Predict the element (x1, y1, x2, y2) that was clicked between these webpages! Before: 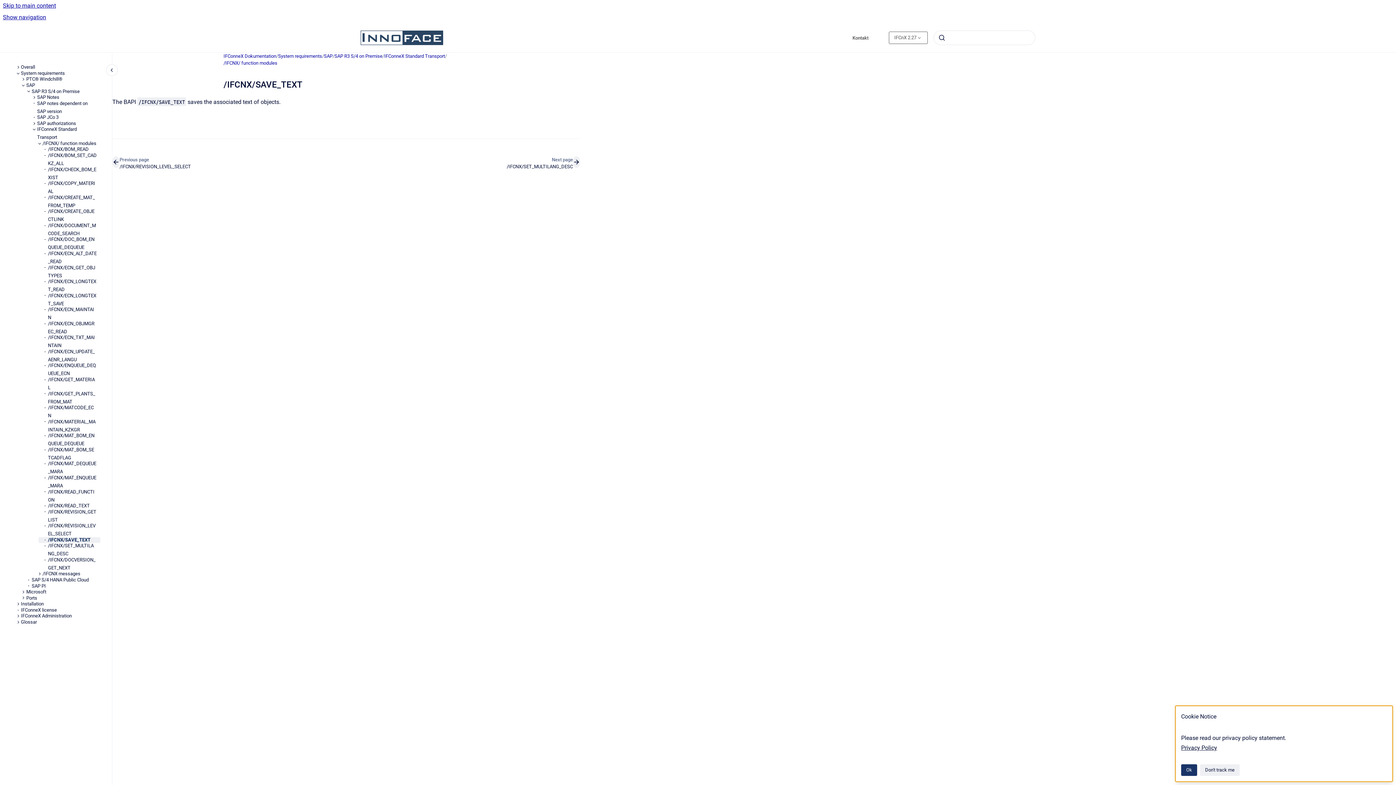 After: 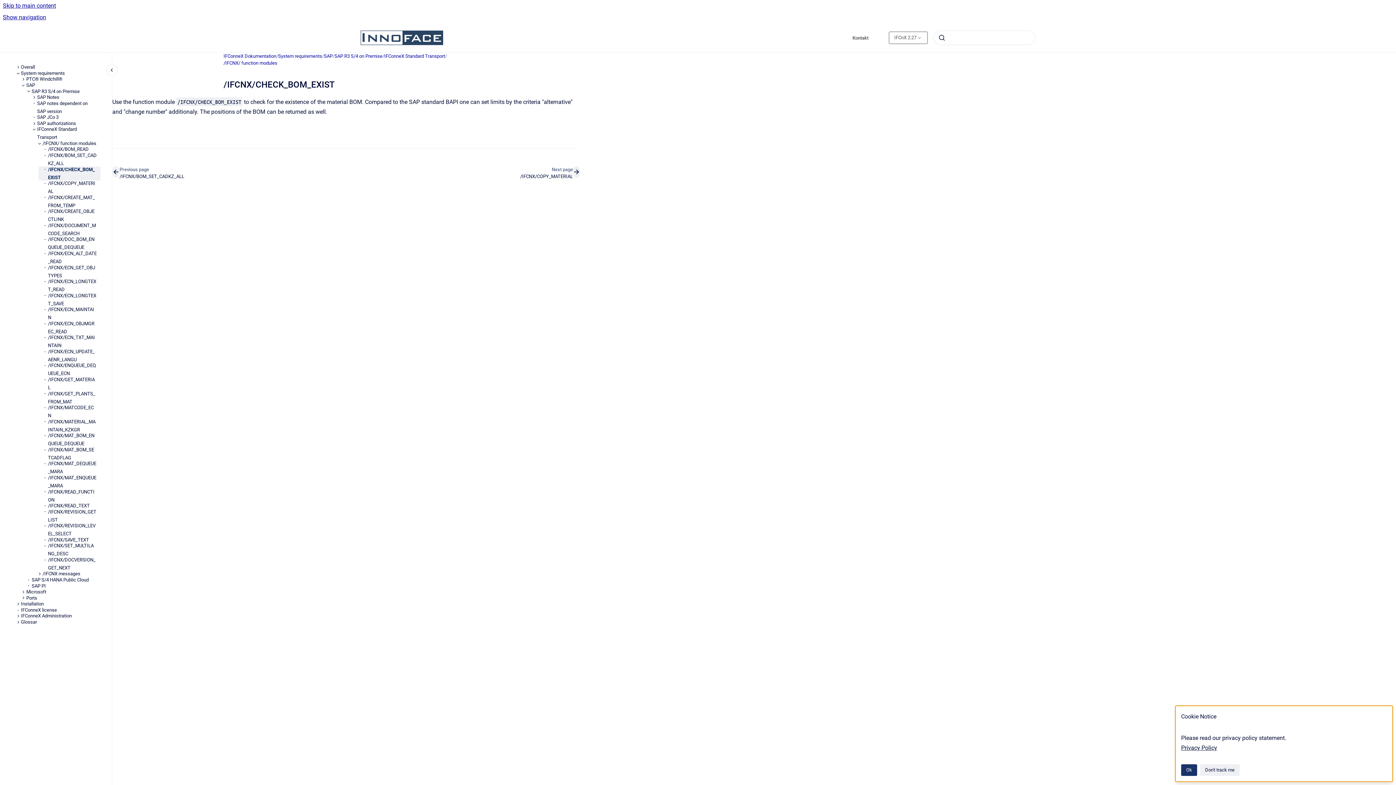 Action: label: /IFCNX/CHECK_BOM_EXIST bbox: (47, 166, 100, 180)